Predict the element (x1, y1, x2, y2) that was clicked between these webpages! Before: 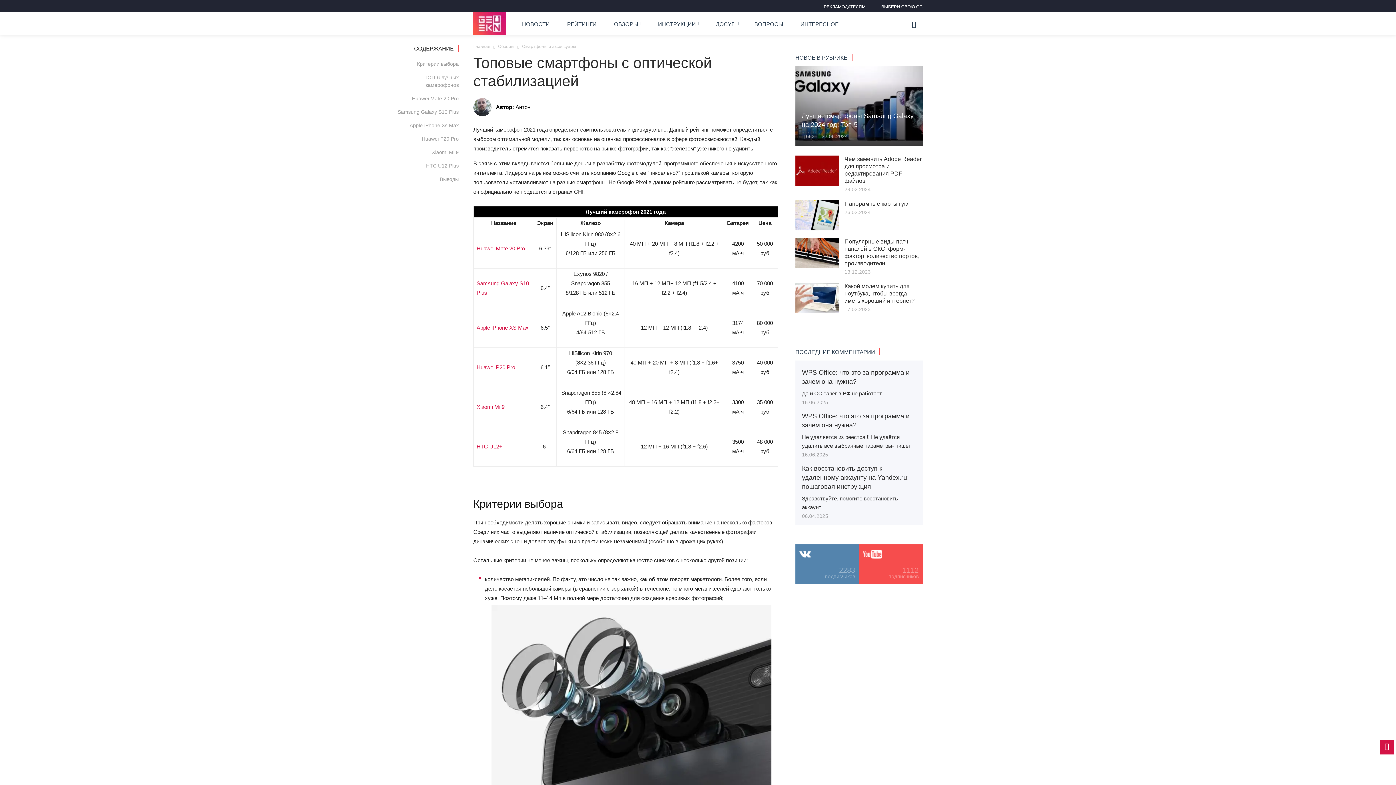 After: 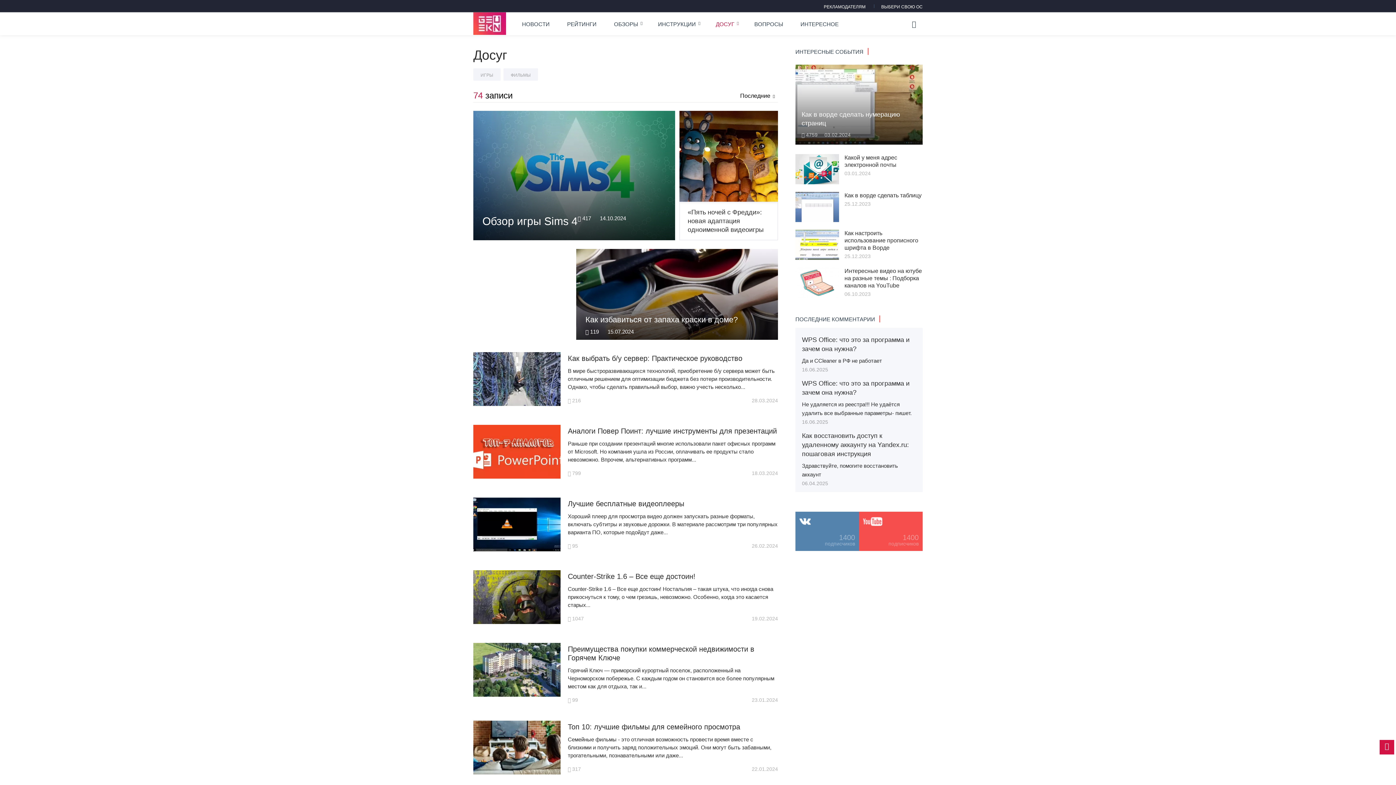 Action: bbox: (707, 12, 745, 35) label: ДОСУГ